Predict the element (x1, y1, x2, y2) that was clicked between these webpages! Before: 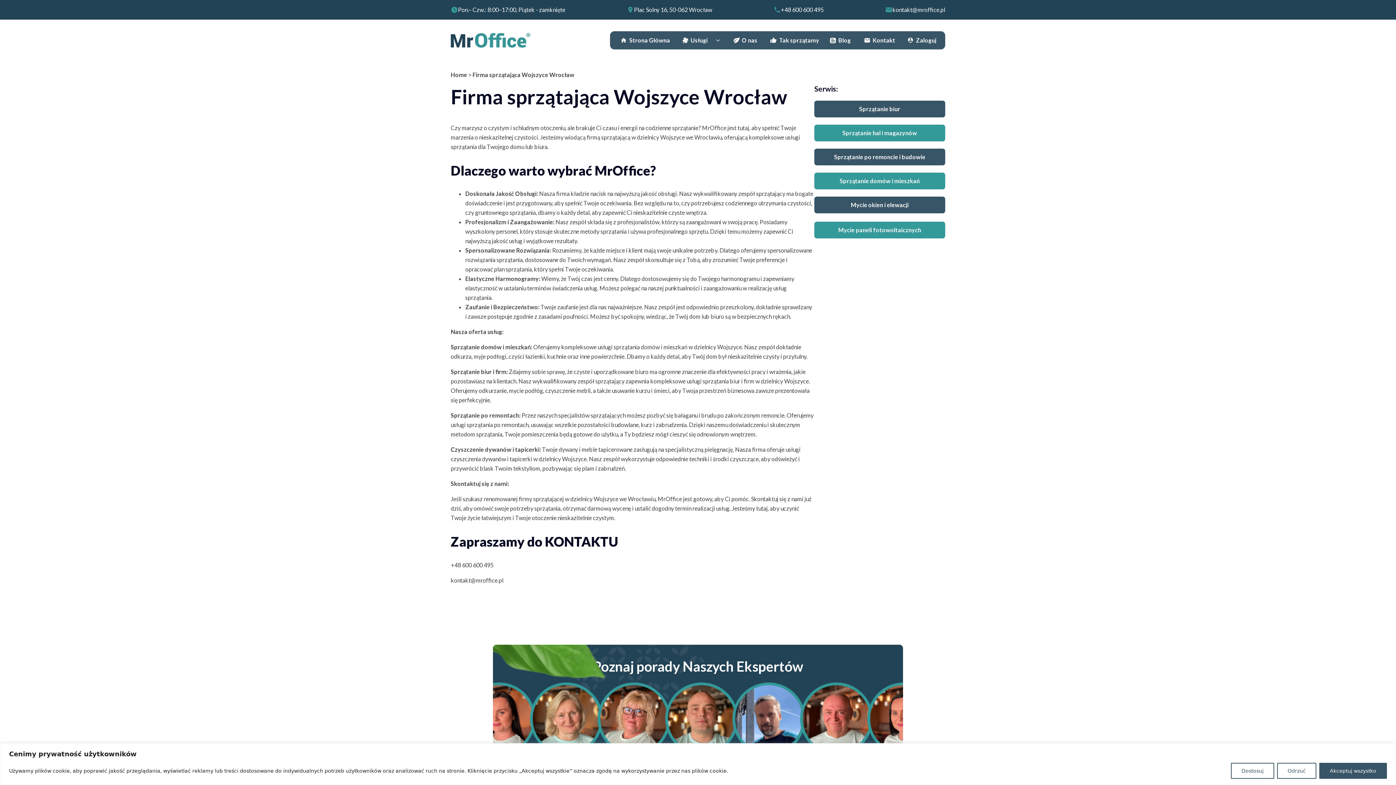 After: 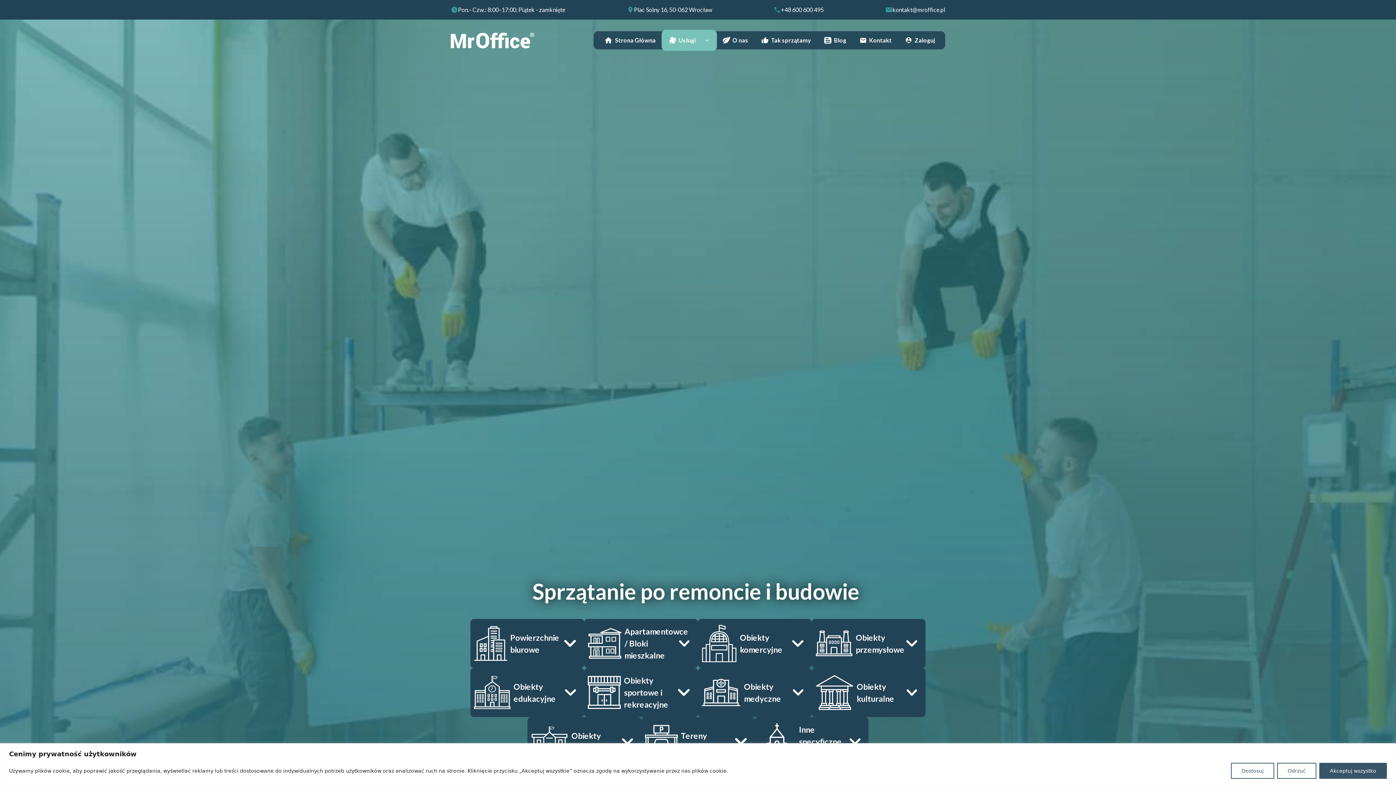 Action: label: Sprzątanie po remoncie i budowie bbox: (814, 148, 945, 165)